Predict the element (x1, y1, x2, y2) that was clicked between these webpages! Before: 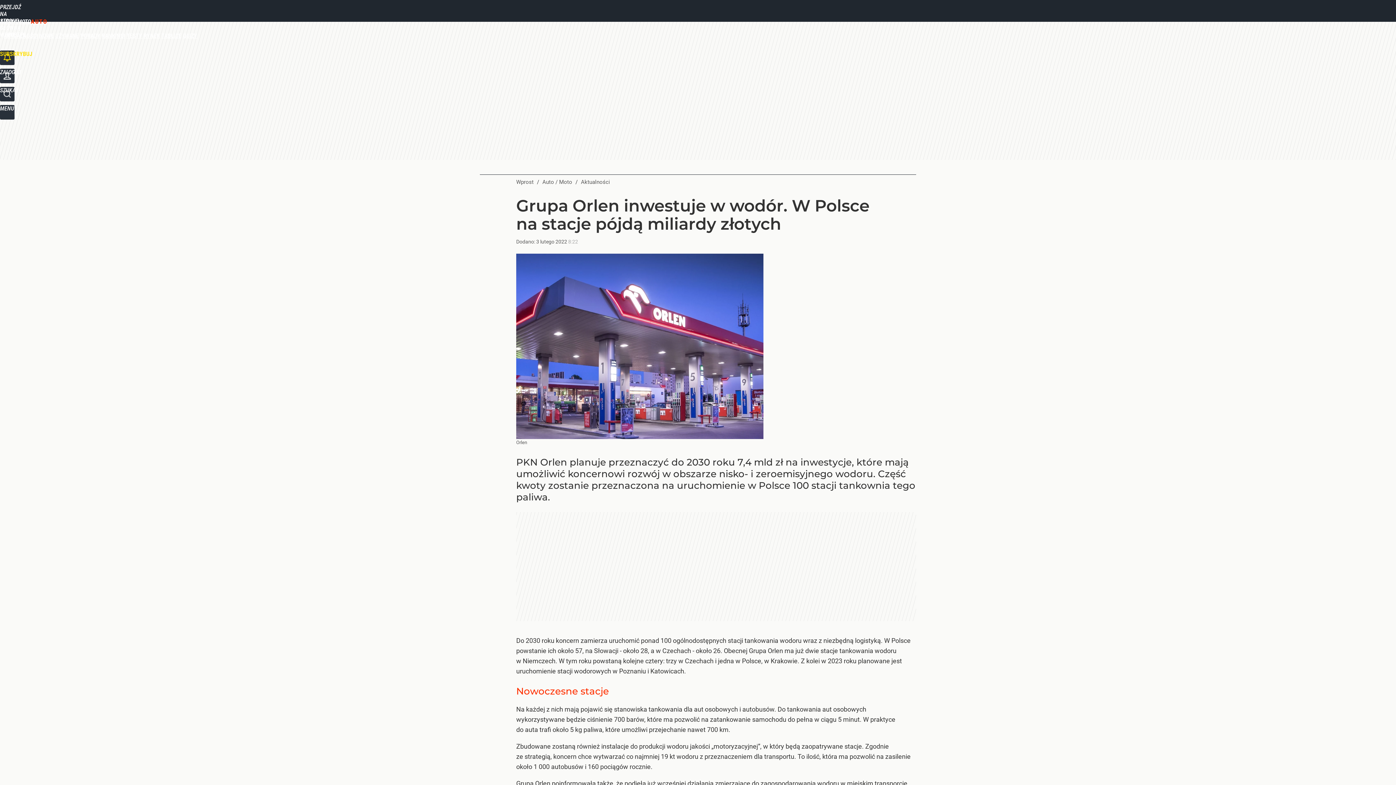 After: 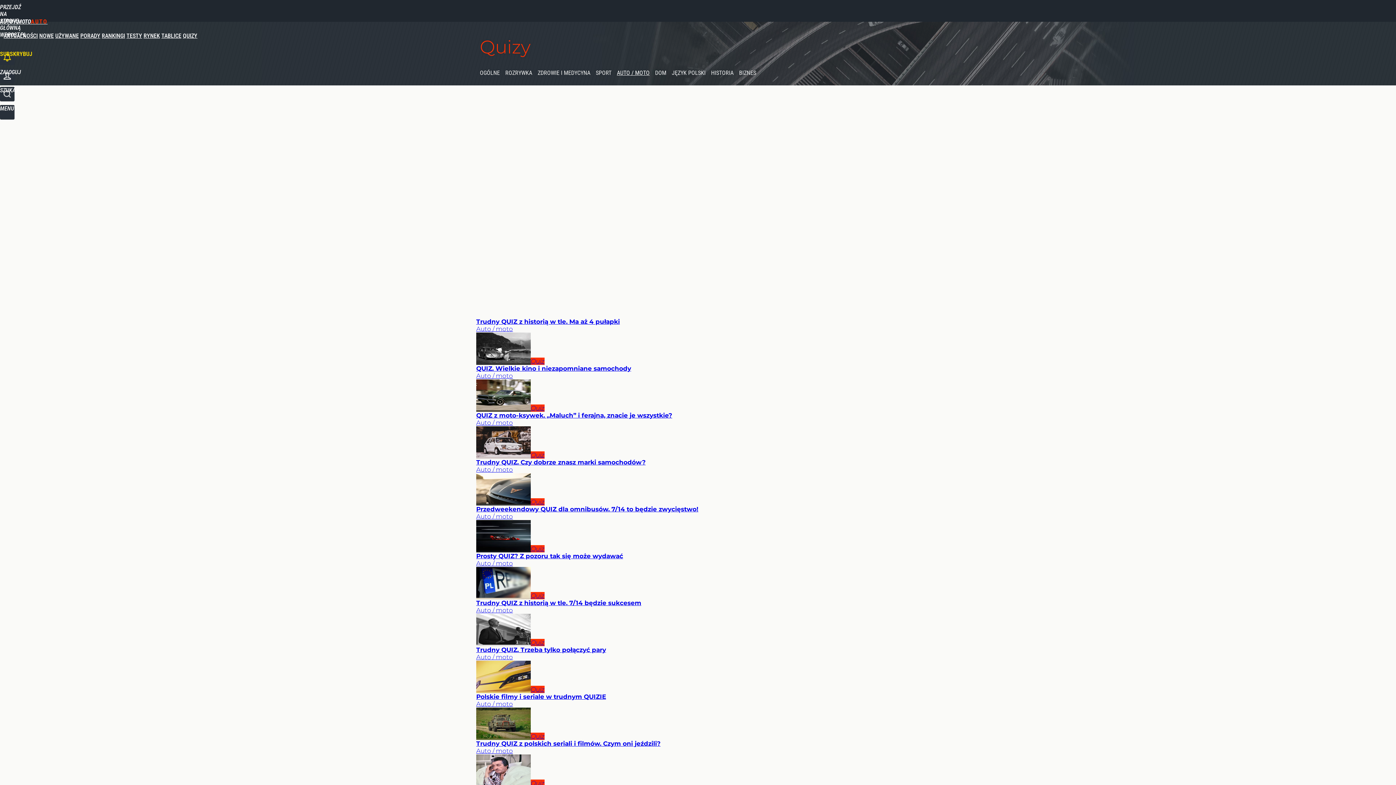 Action: bbox: (182, 32, 197, 39) label: QUIZY